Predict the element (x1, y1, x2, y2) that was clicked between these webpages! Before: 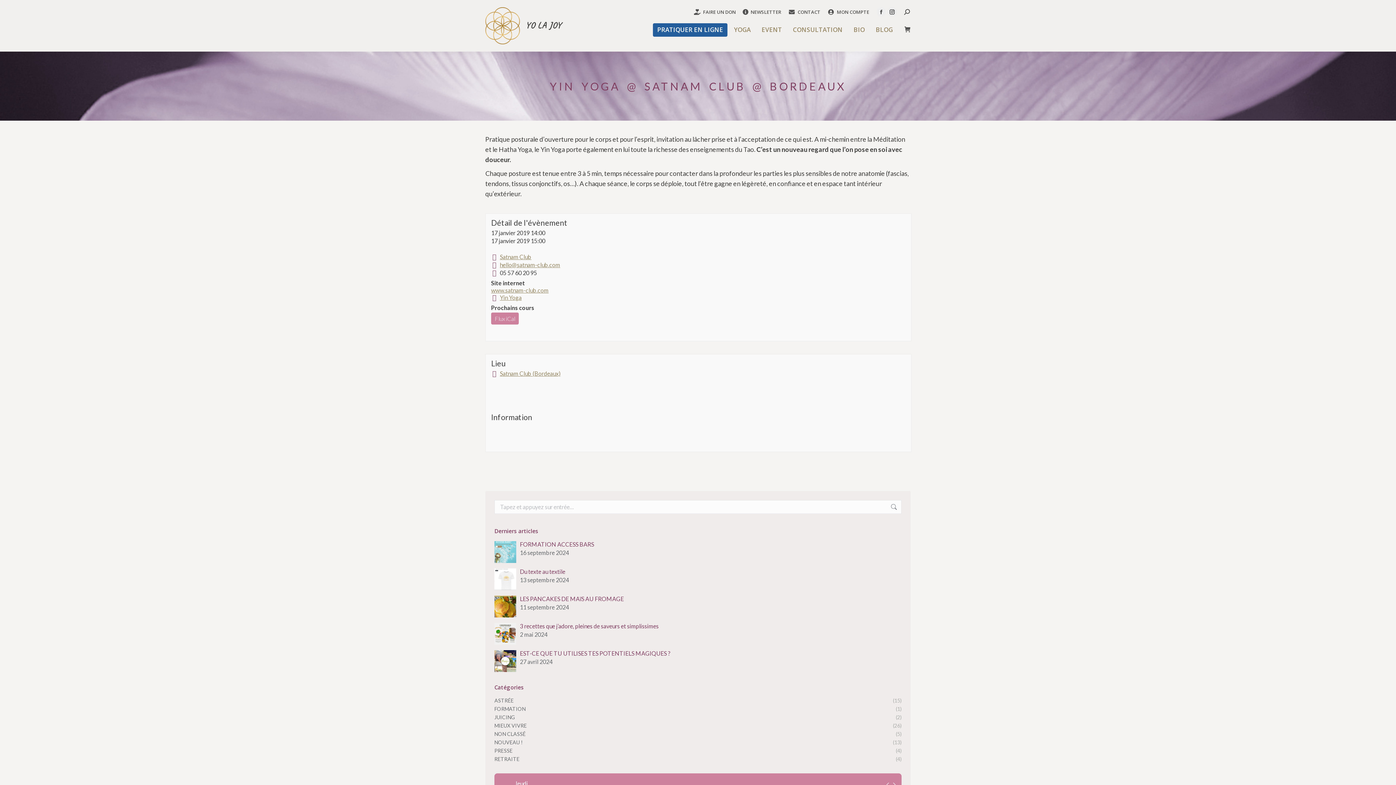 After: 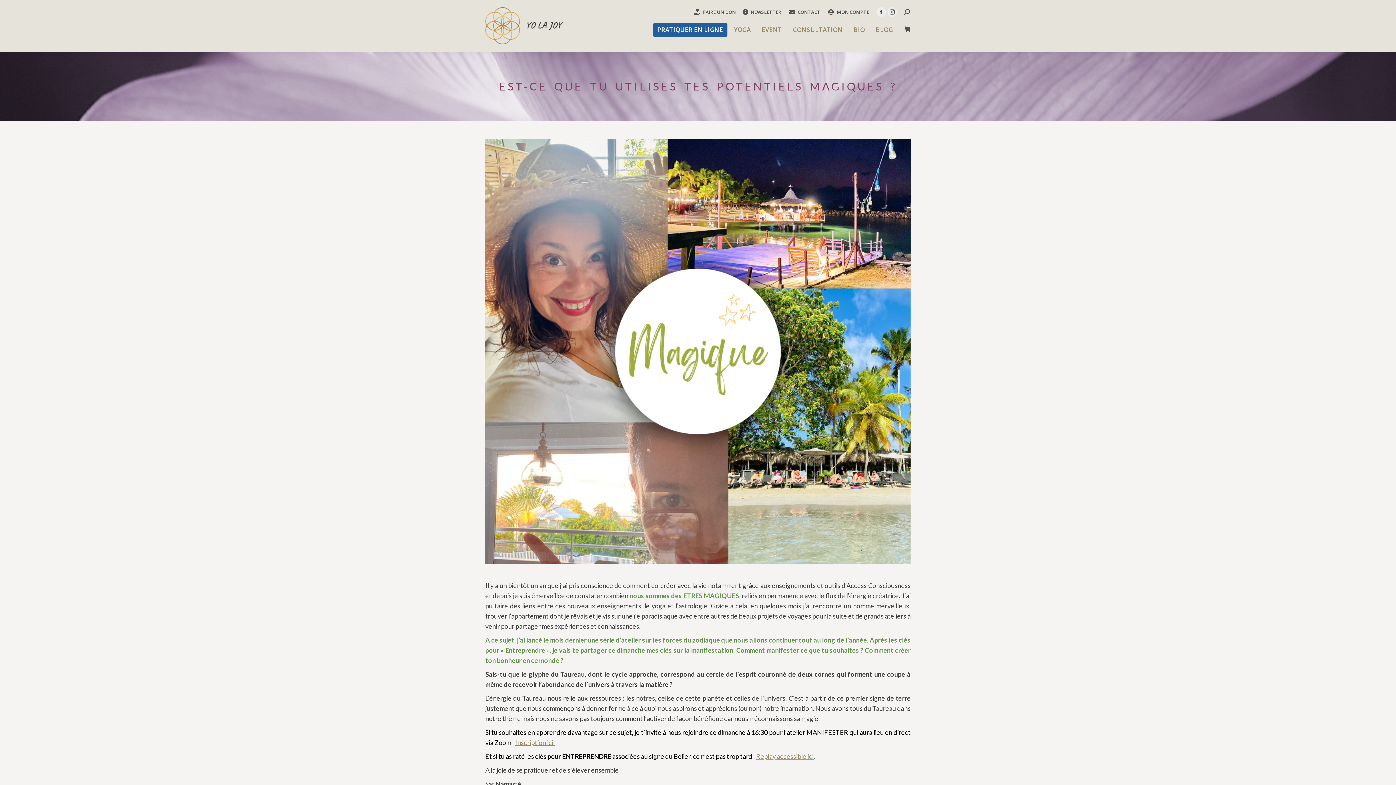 Action: label: Image article bbox: (494, 650, 516, 672)